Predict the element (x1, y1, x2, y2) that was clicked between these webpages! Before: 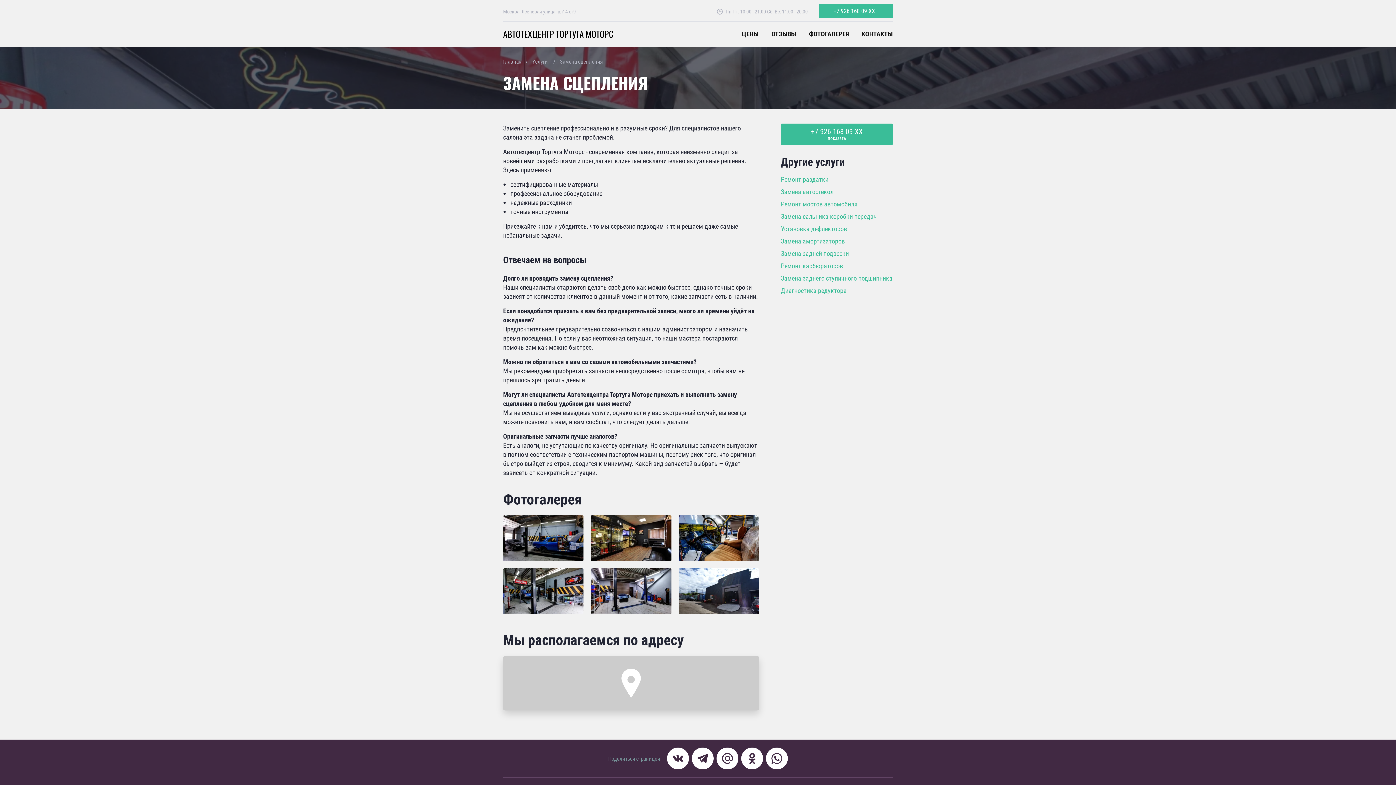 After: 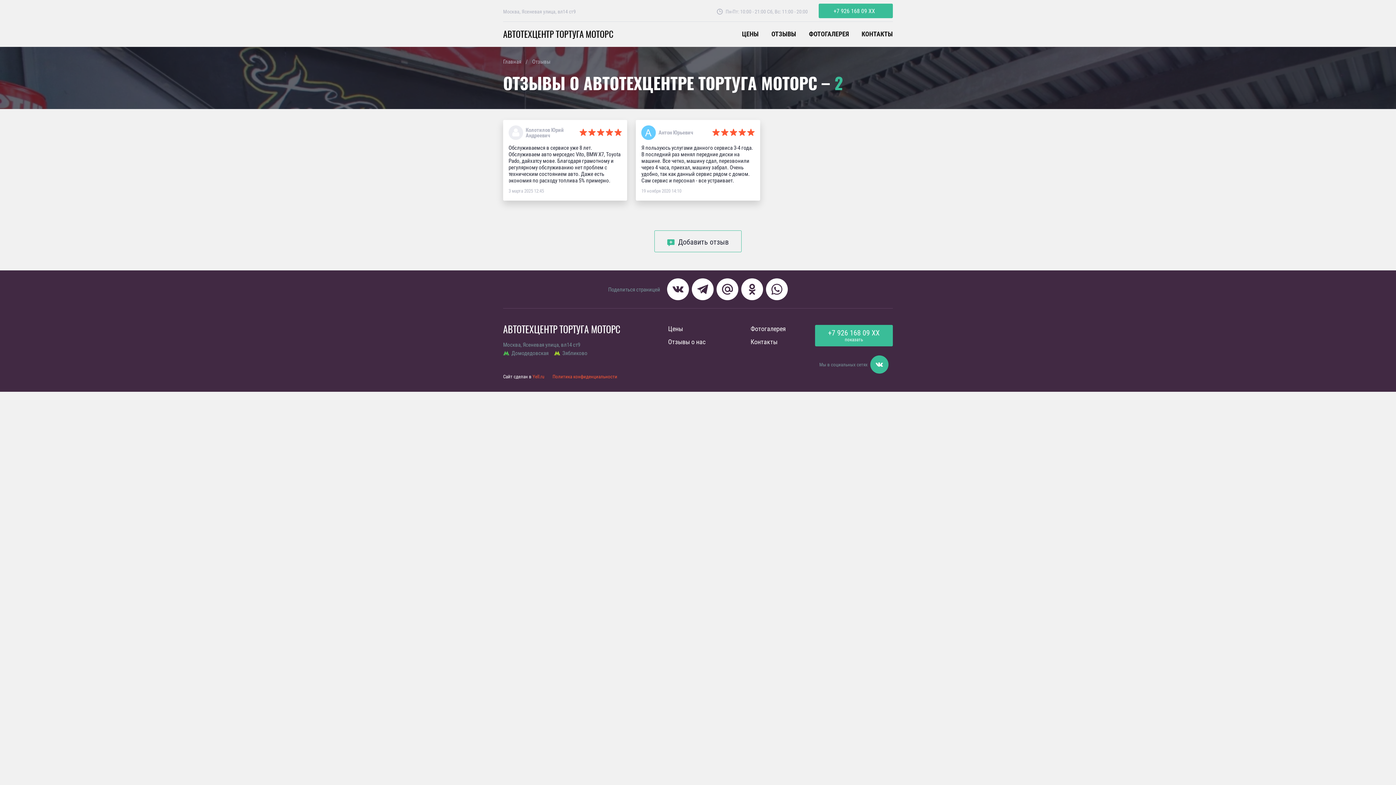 Action: bbox: (771, 30, 796, 37) label: ОТЗЫВЫ